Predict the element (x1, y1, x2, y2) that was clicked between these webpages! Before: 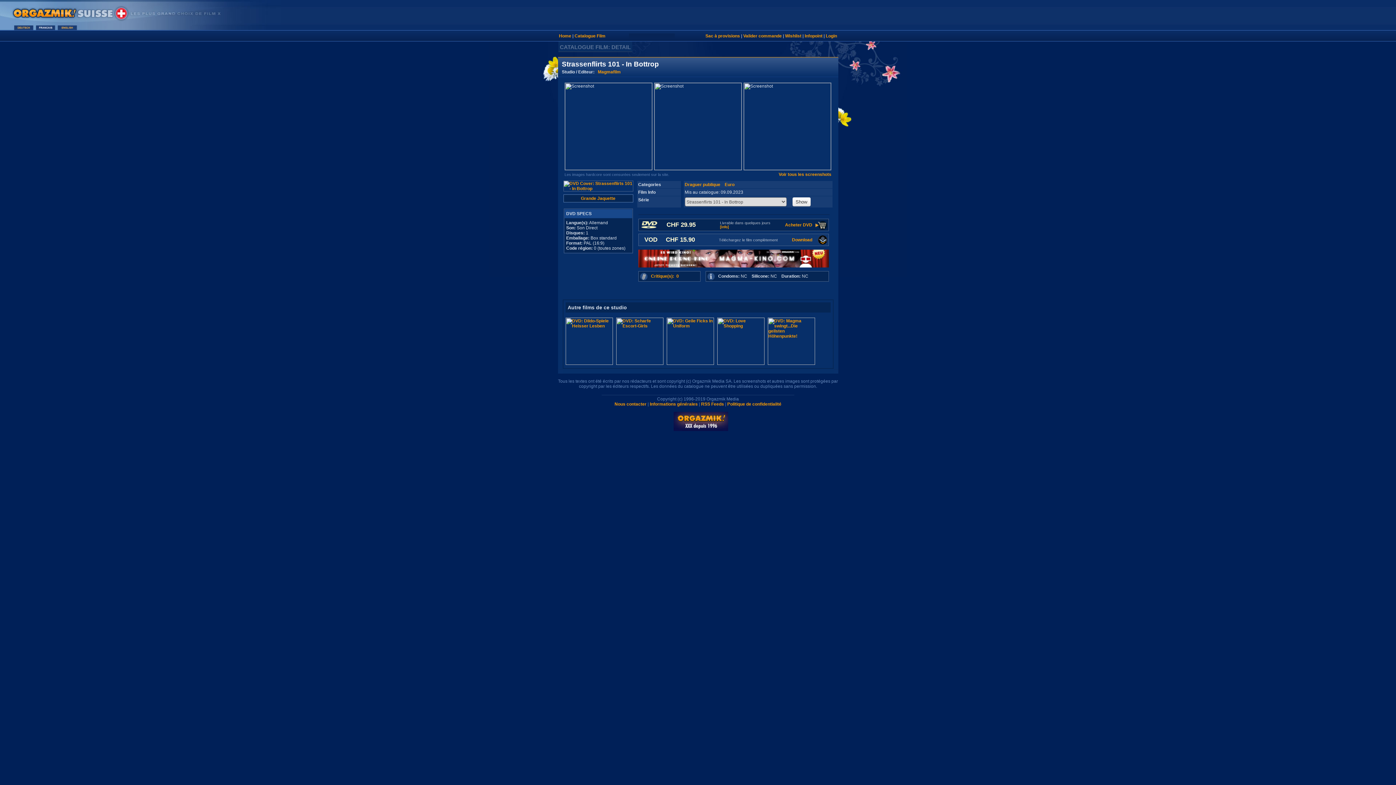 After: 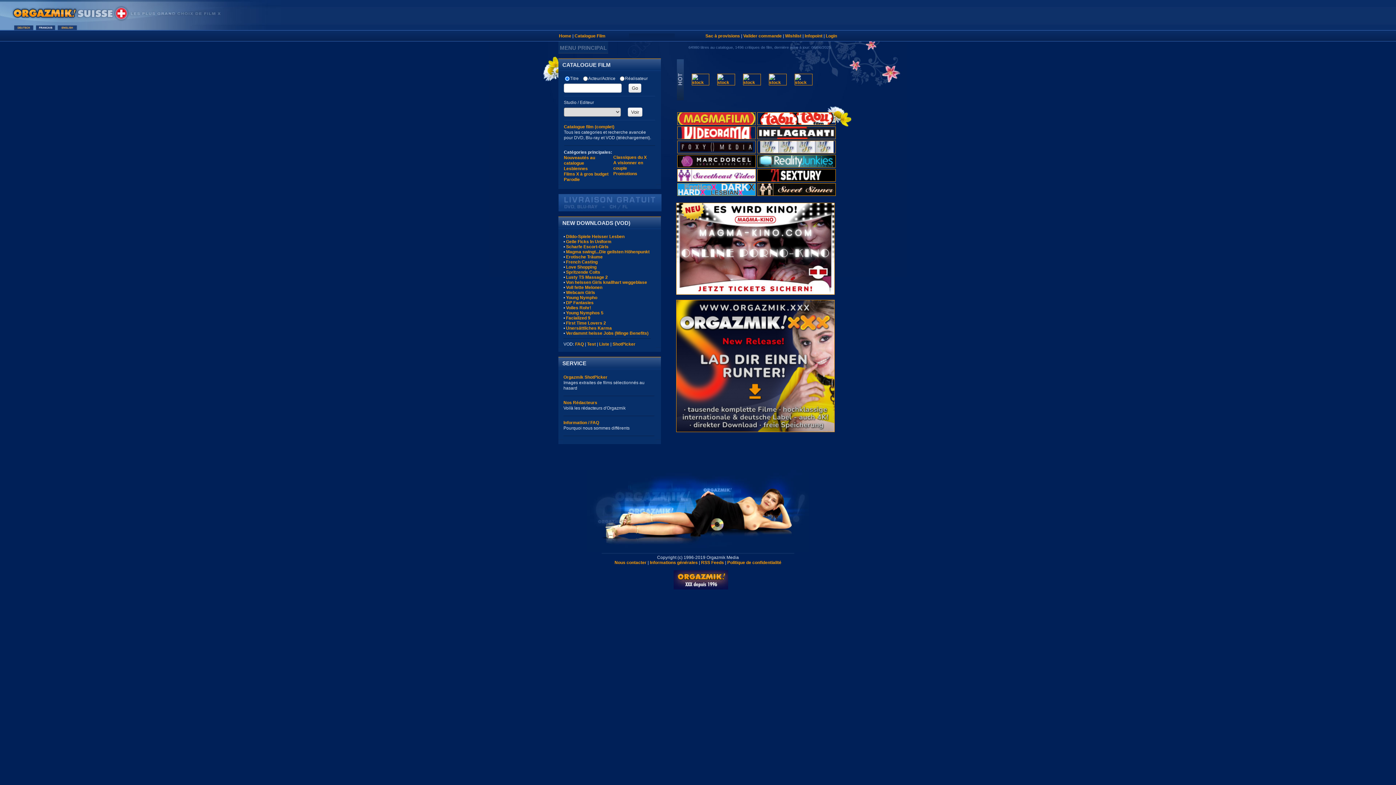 Action: label: Home bbox: (559, 33, 571, 38)